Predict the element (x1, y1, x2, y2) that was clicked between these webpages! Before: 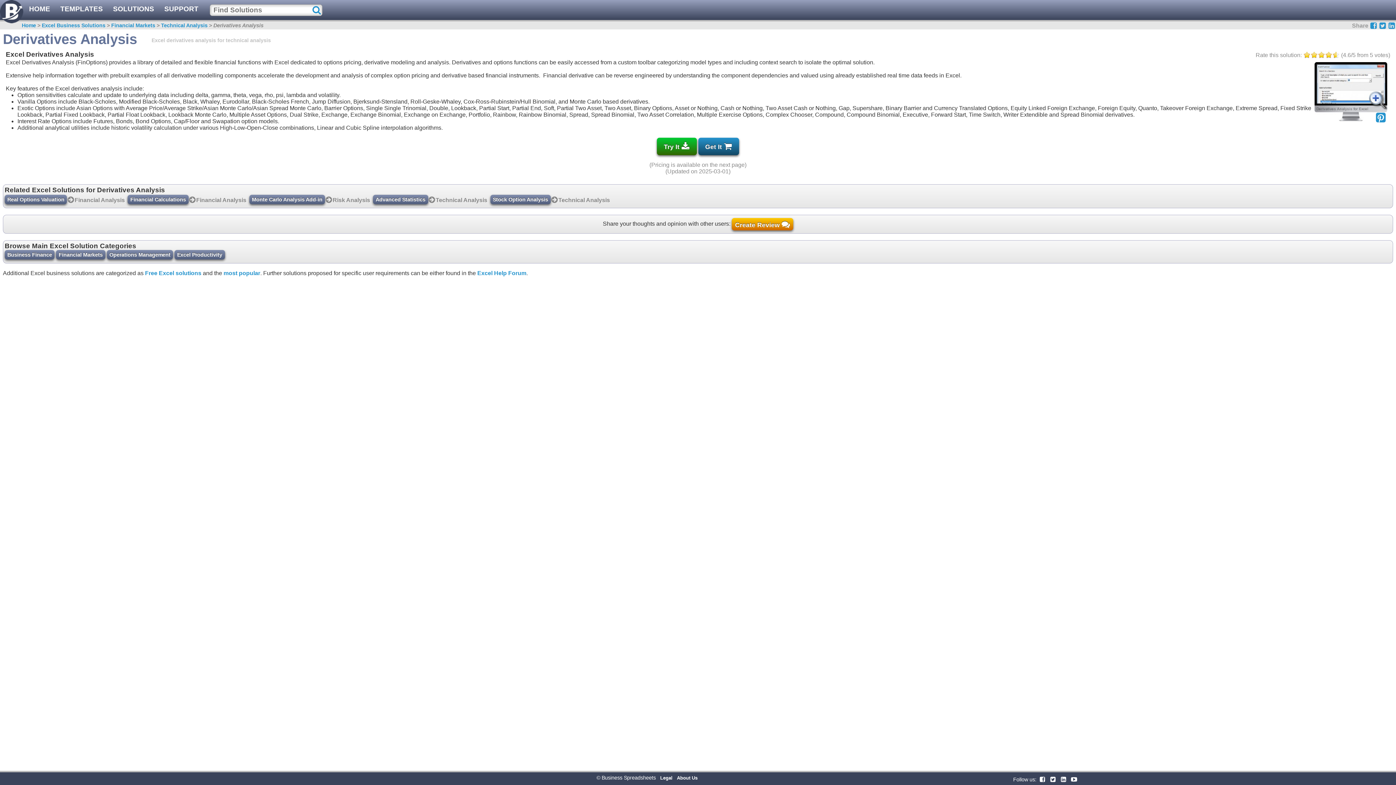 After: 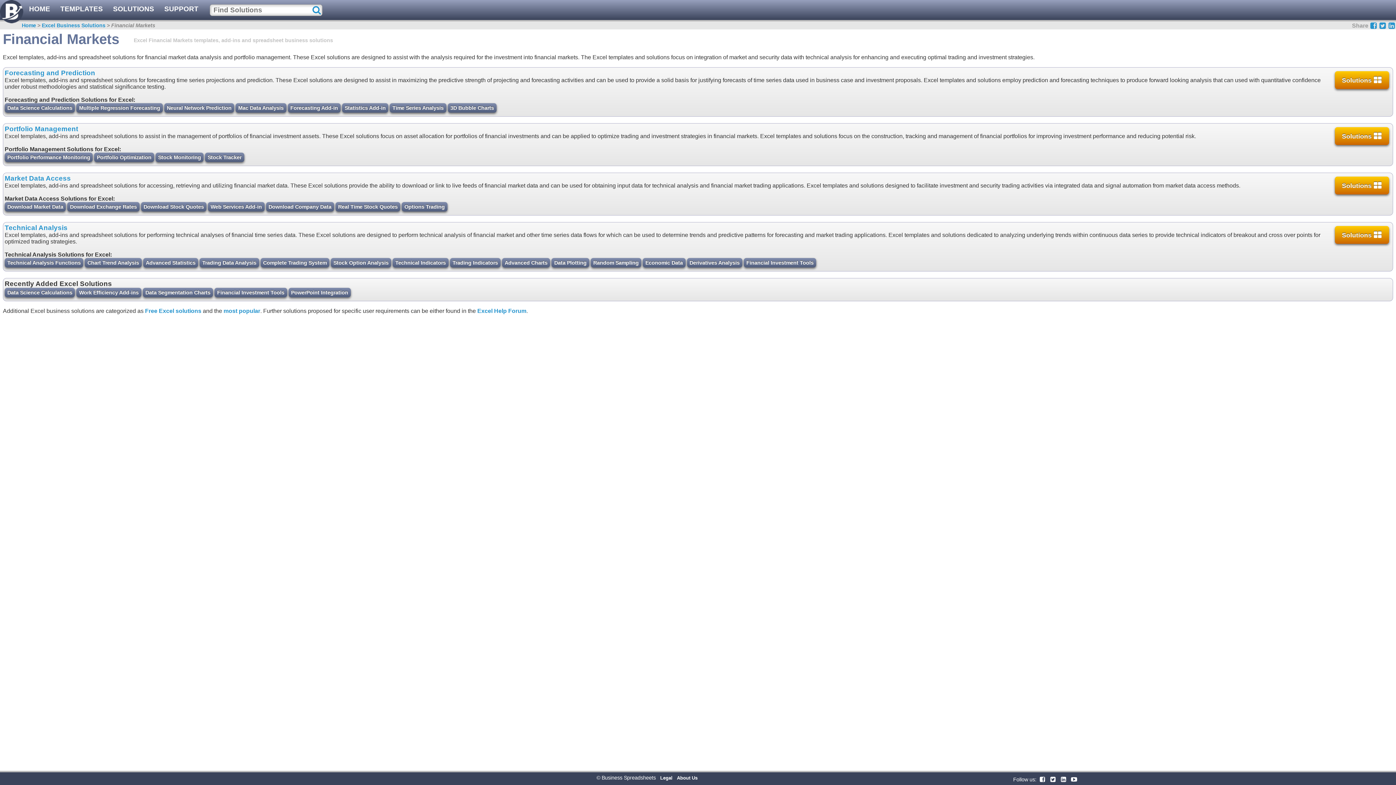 Action: bbox: (111, 22, 155, 28) label: Financial Markets